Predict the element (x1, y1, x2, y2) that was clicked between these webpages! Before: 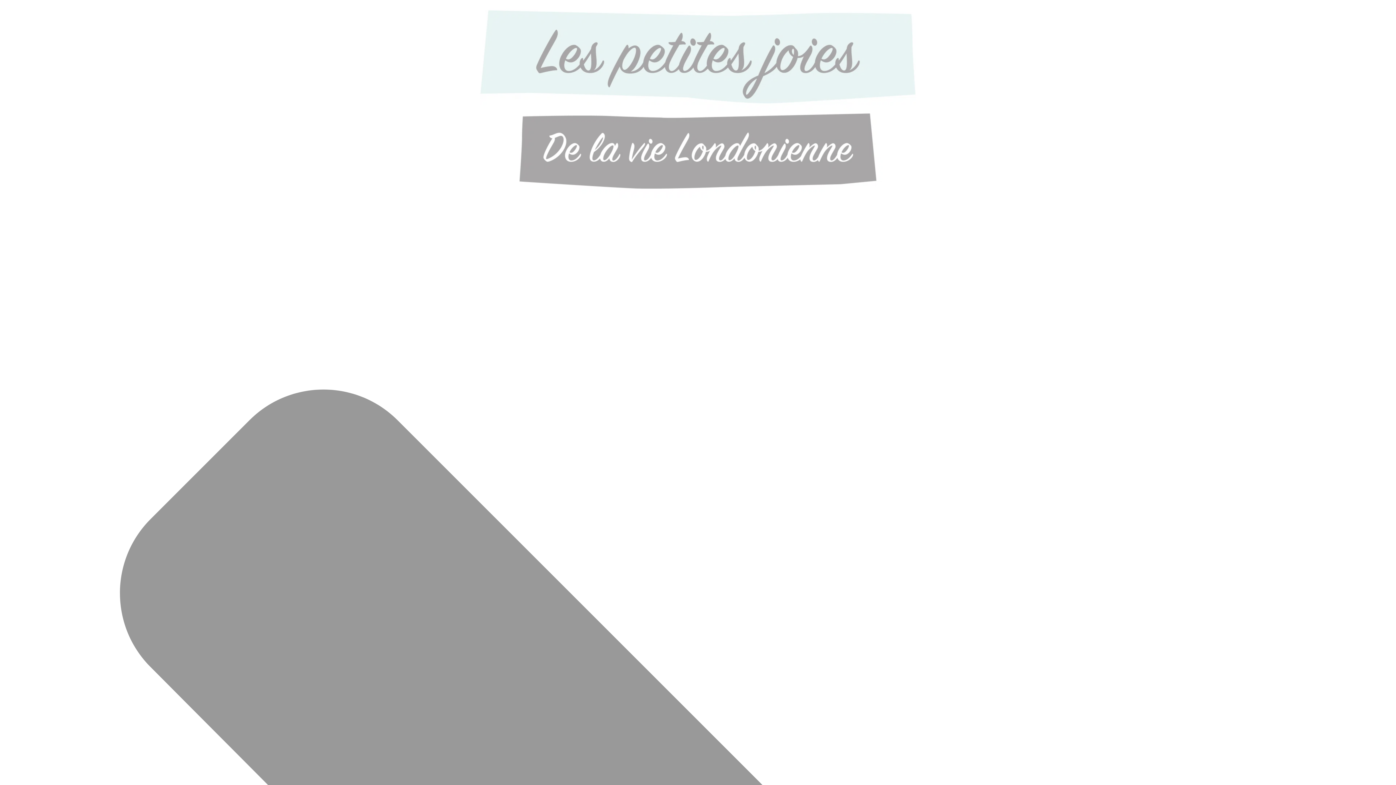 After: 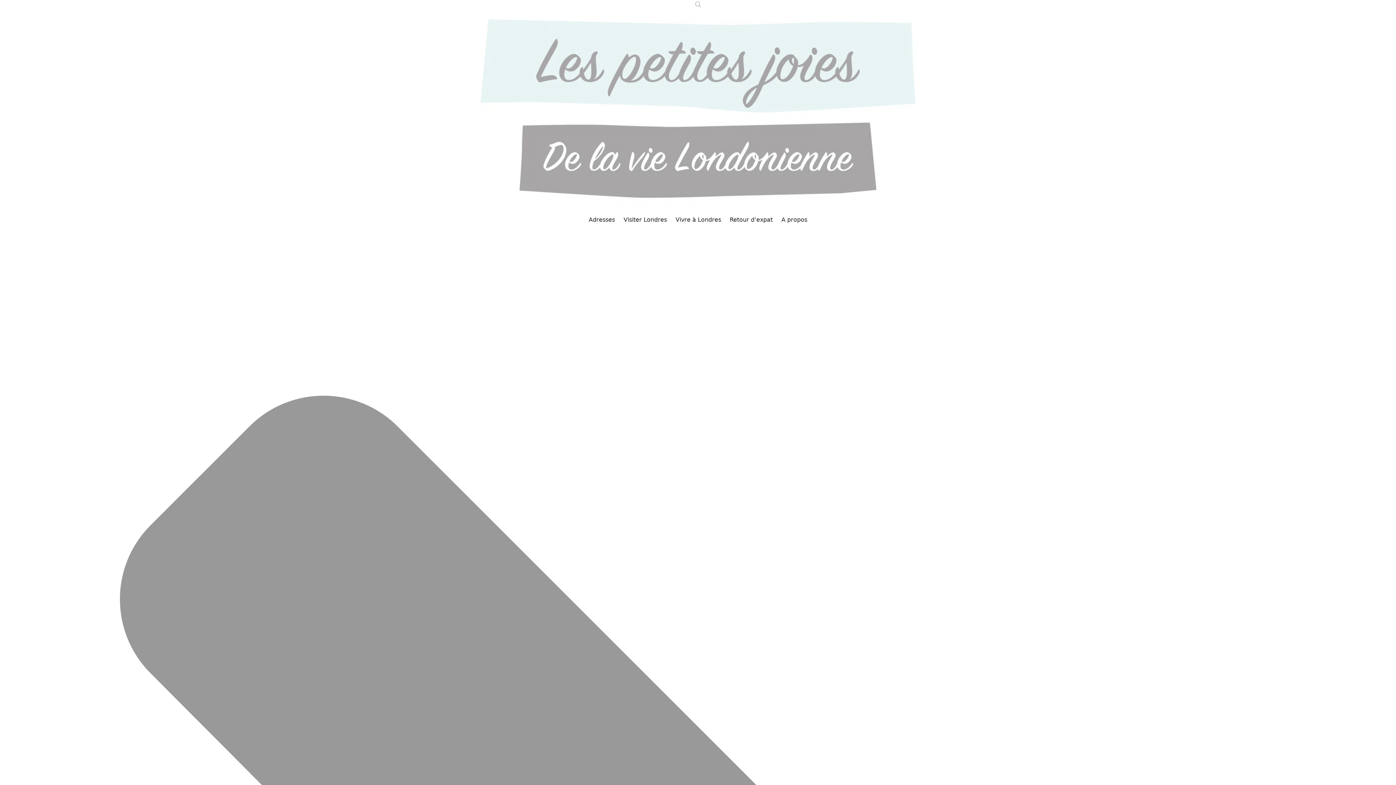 Action: label: VISITER LONDRES bbox: (630, 199, 676, 225)